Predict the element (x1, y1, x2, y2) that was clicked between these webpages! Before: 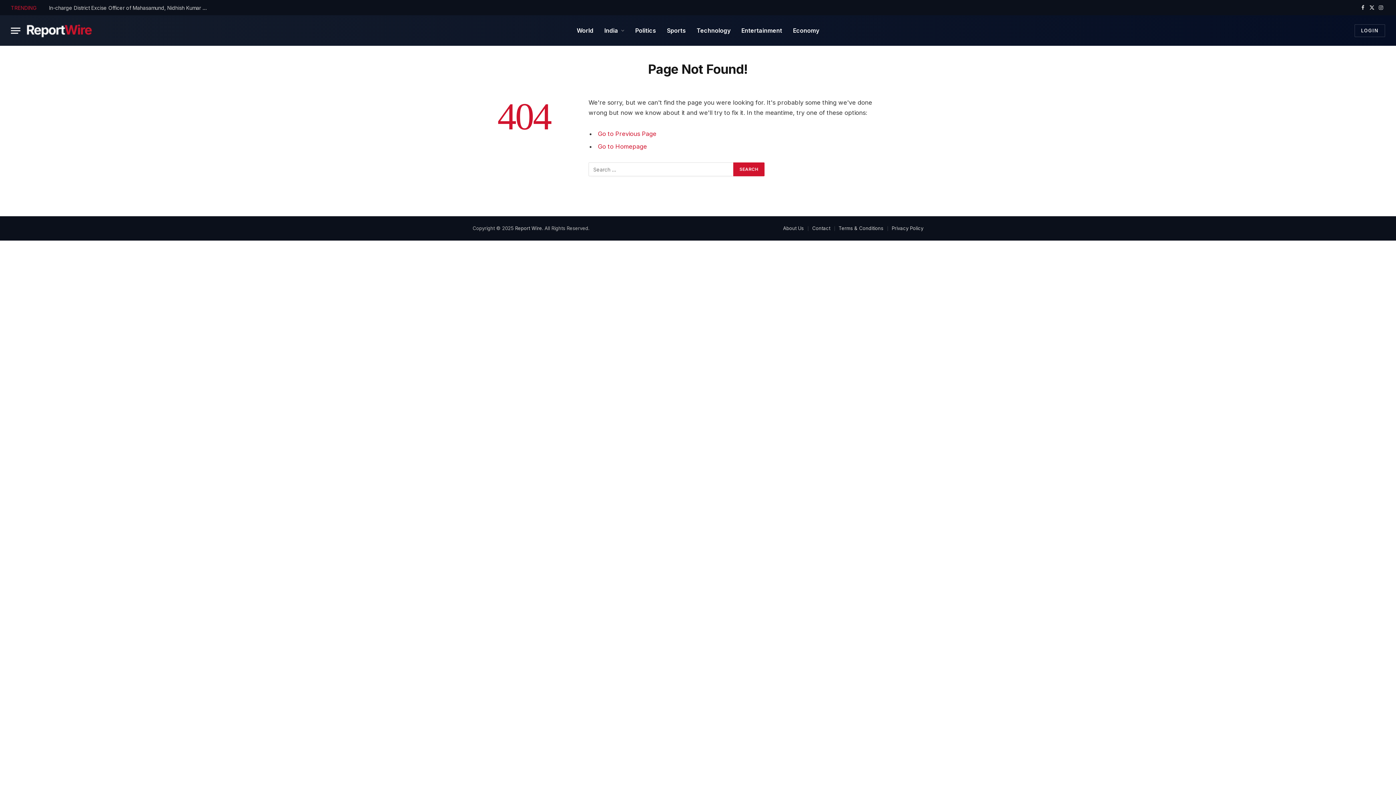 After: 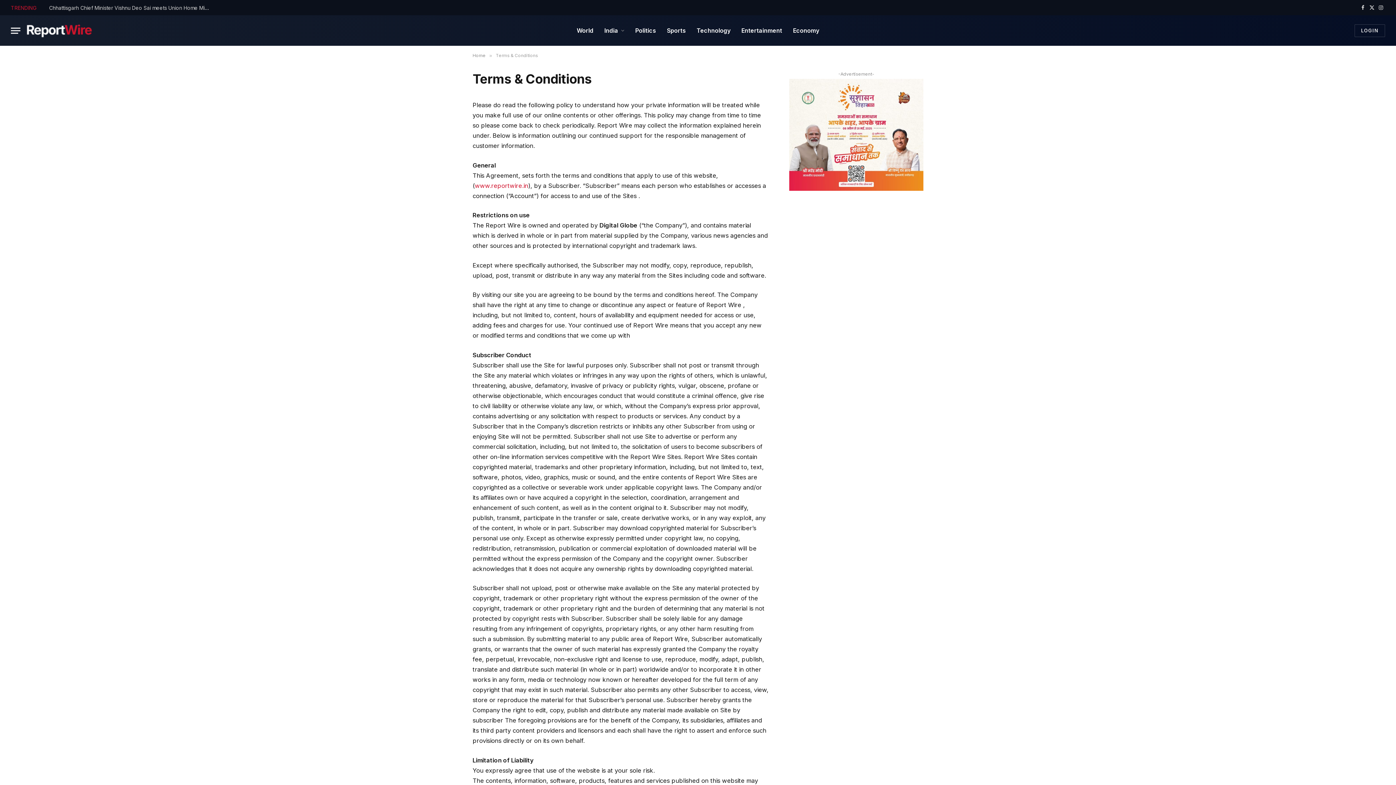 Action: label: Terms & Conditions bbox: (838, 225, 883, 231)